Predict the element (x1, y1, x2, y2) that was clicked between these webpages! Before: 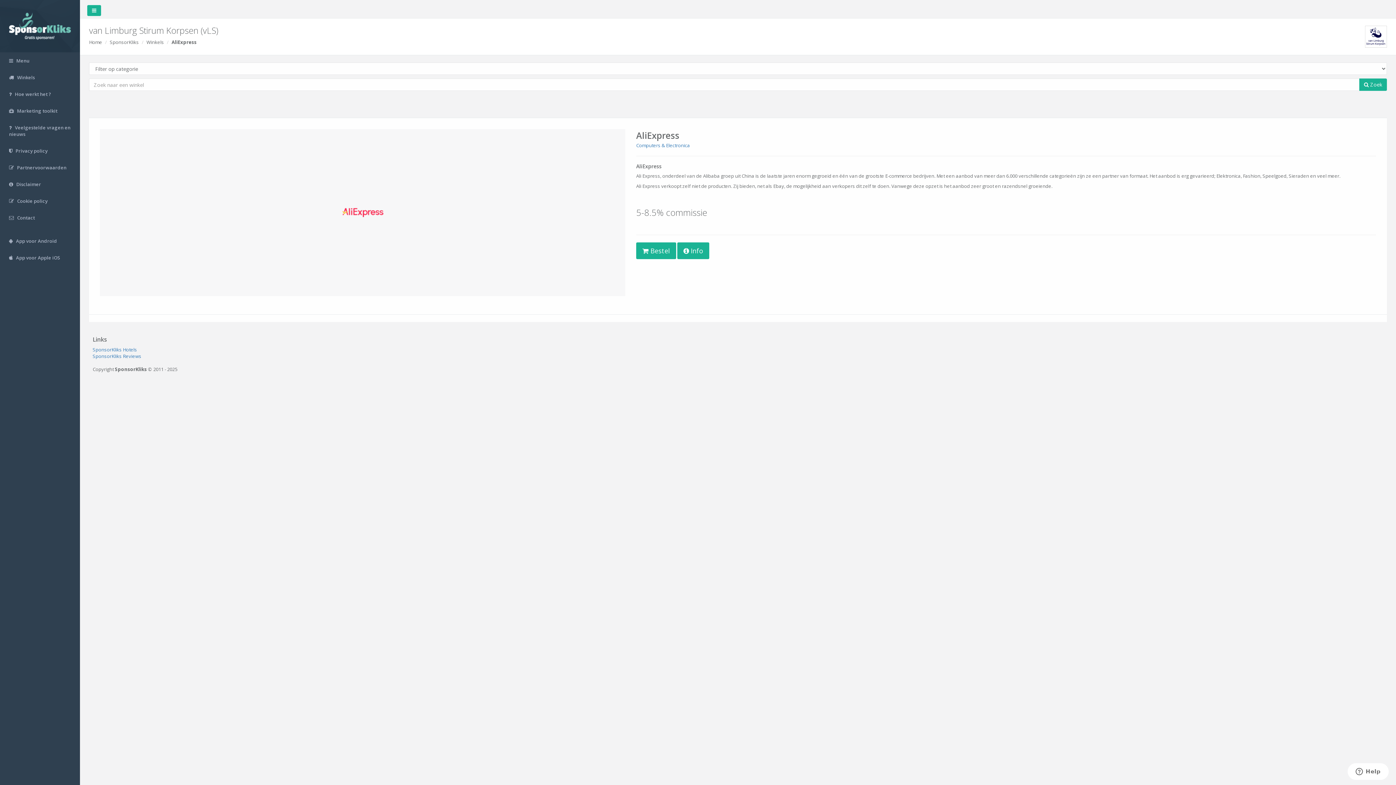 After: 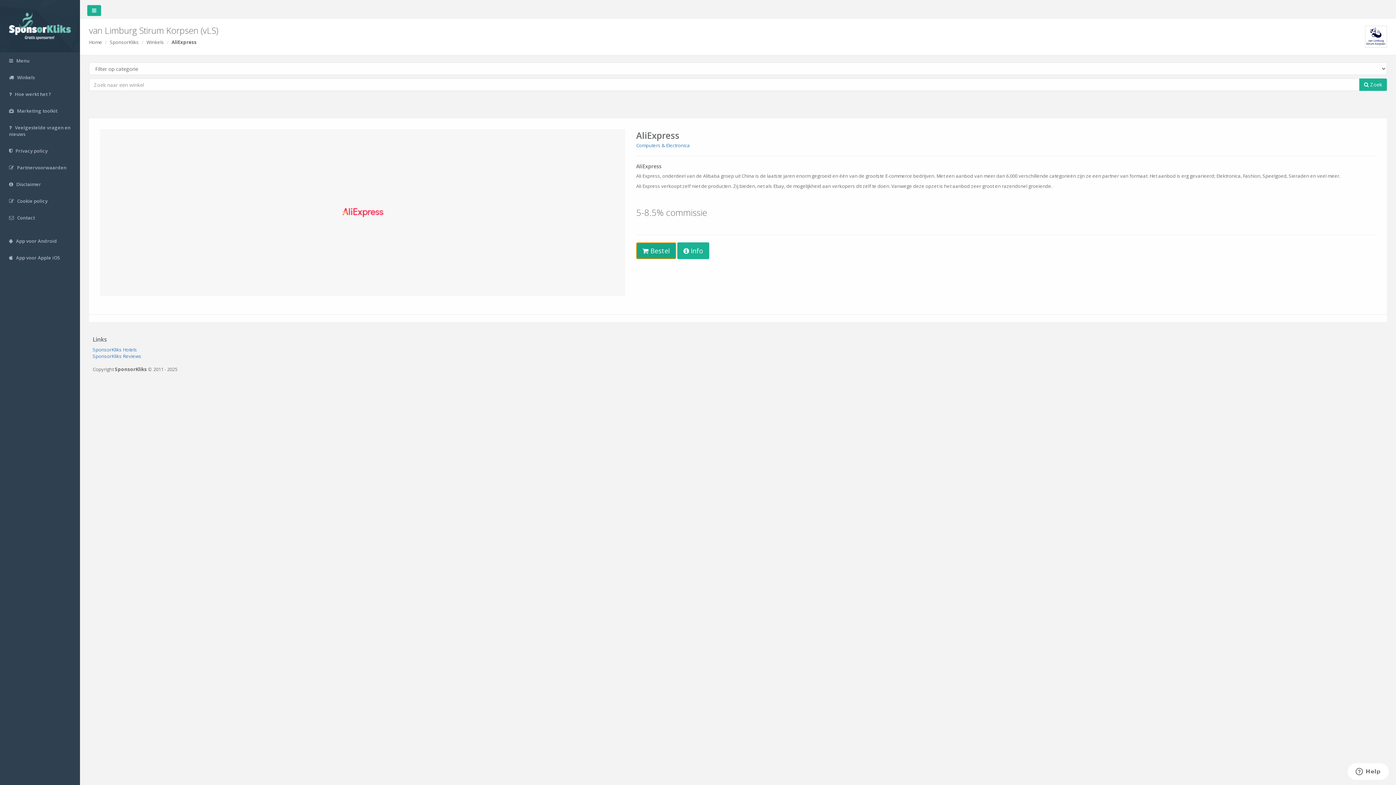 Action: label:  Bestel bbox: (636, 242, 676, 259)